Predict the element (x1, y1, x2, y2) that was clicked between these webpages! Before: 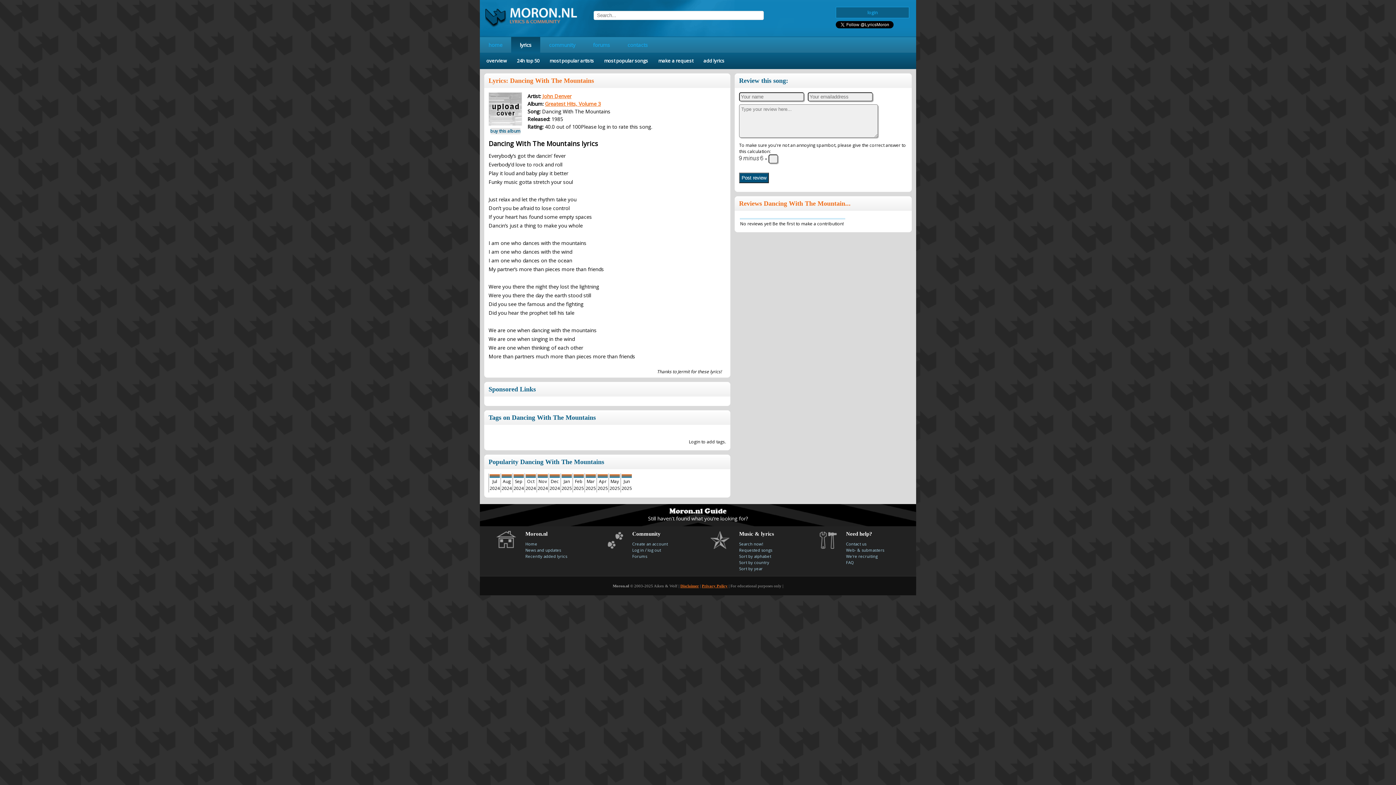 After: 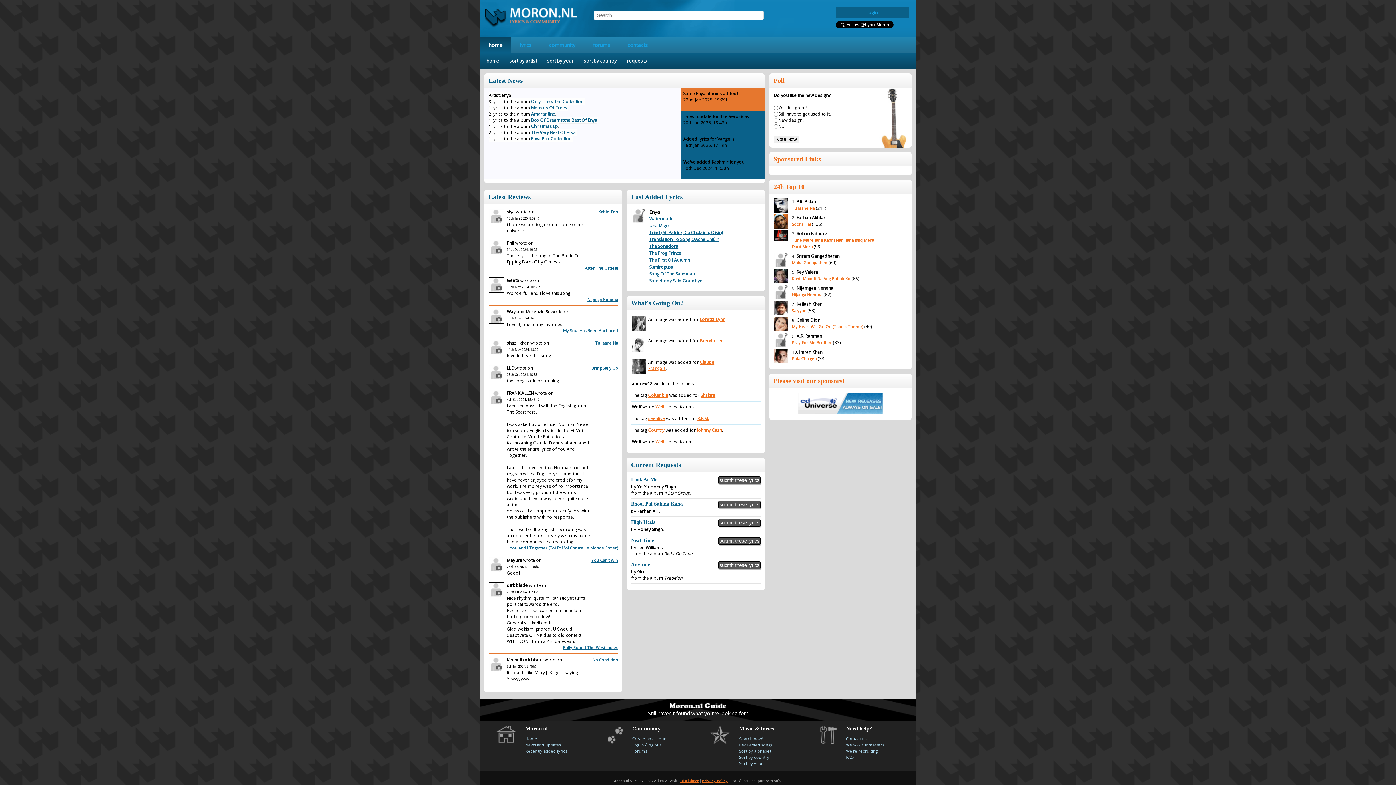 Action: label: Home bbox: (525, 541, 537, 546)